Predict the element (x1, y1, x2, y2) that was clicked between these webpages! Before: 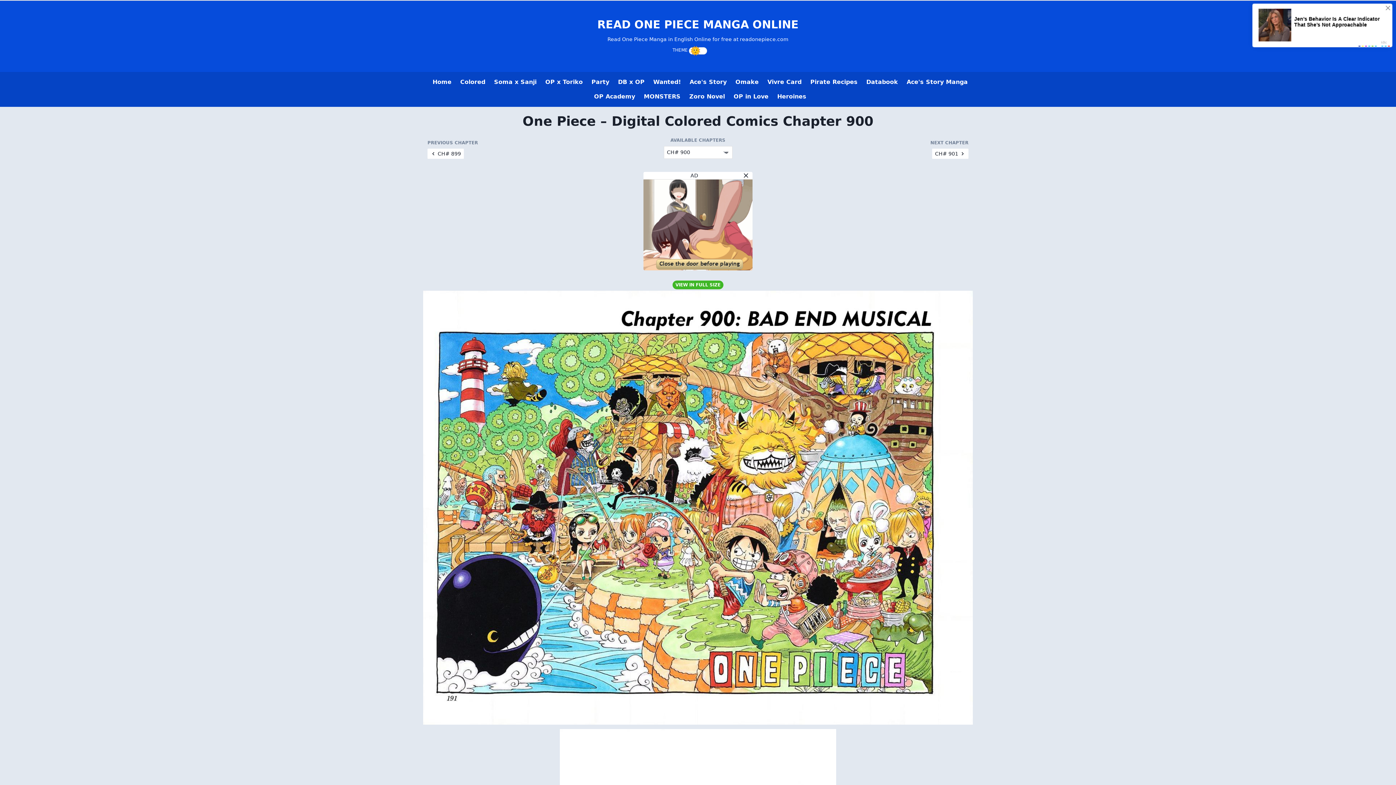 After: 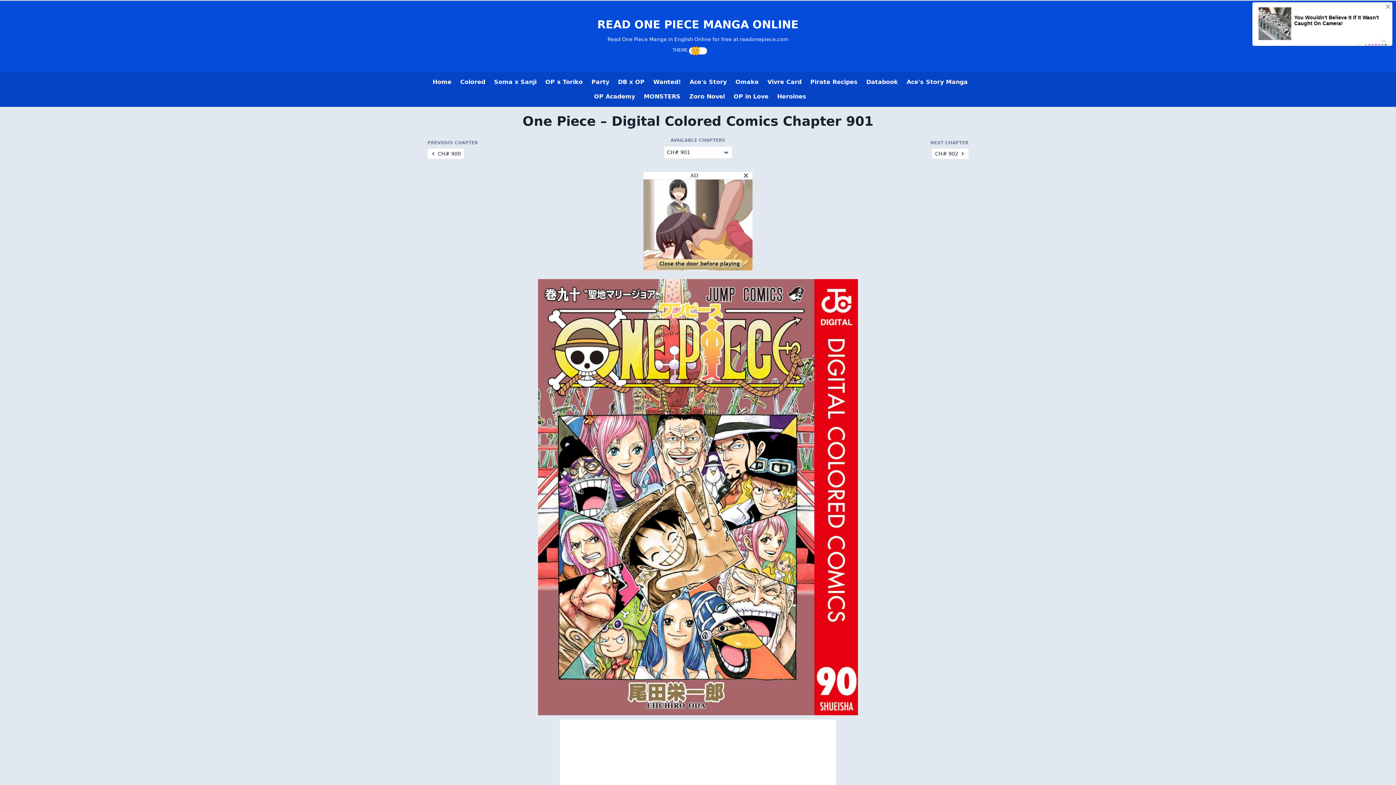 Action: label: CH# 901 bbox: (932, 148, 968, 158)